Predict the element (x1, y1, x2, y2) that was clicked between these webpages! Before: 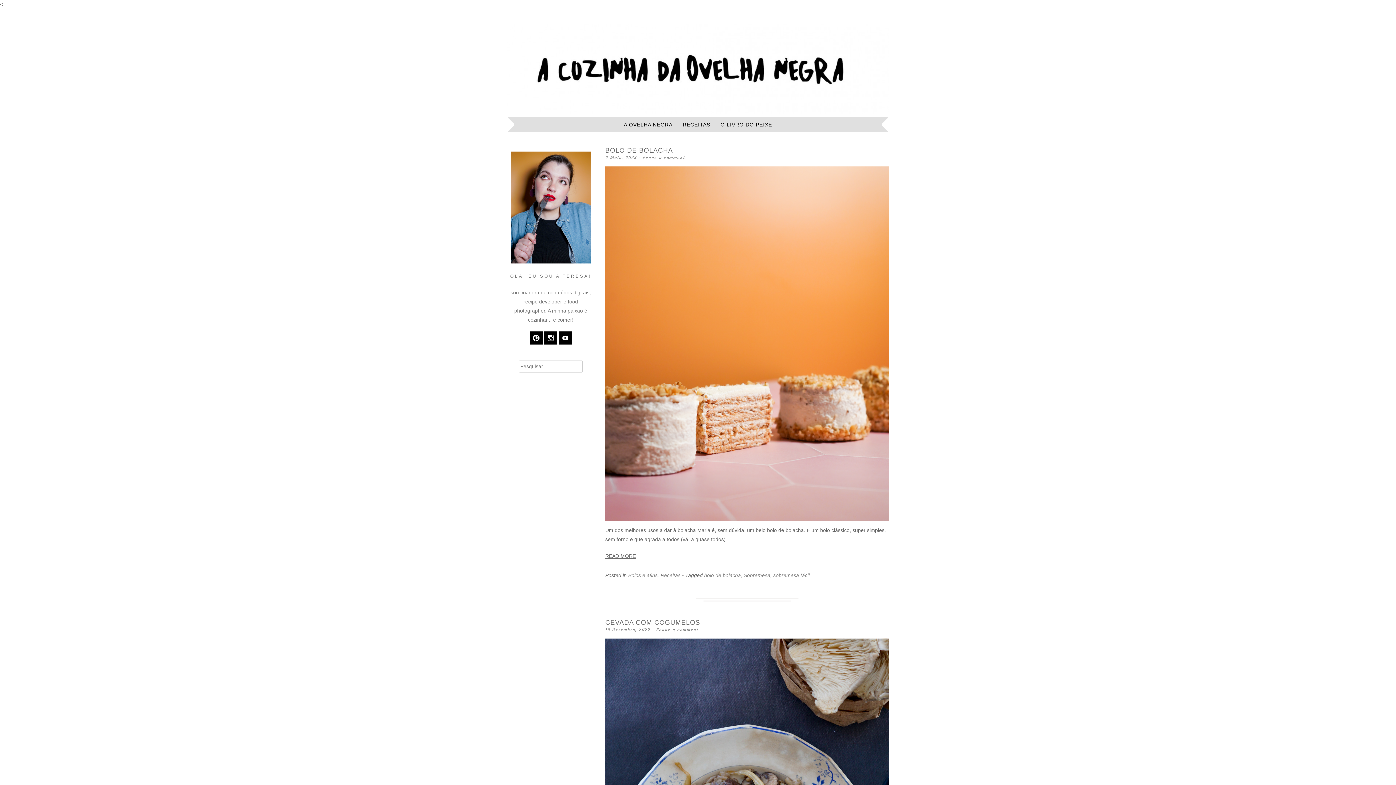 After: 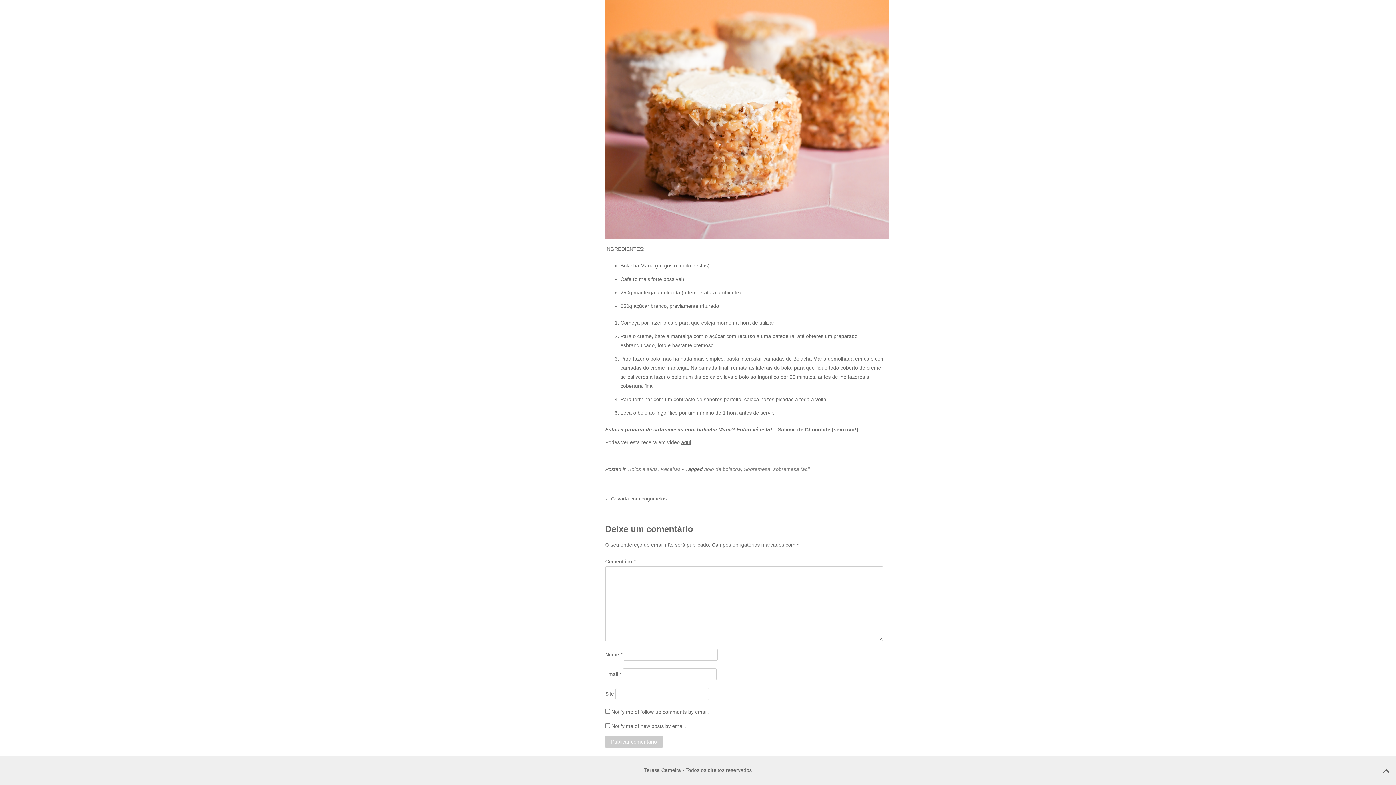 Action: bbox: (642, 154, 685, 160) label: Leave a comment